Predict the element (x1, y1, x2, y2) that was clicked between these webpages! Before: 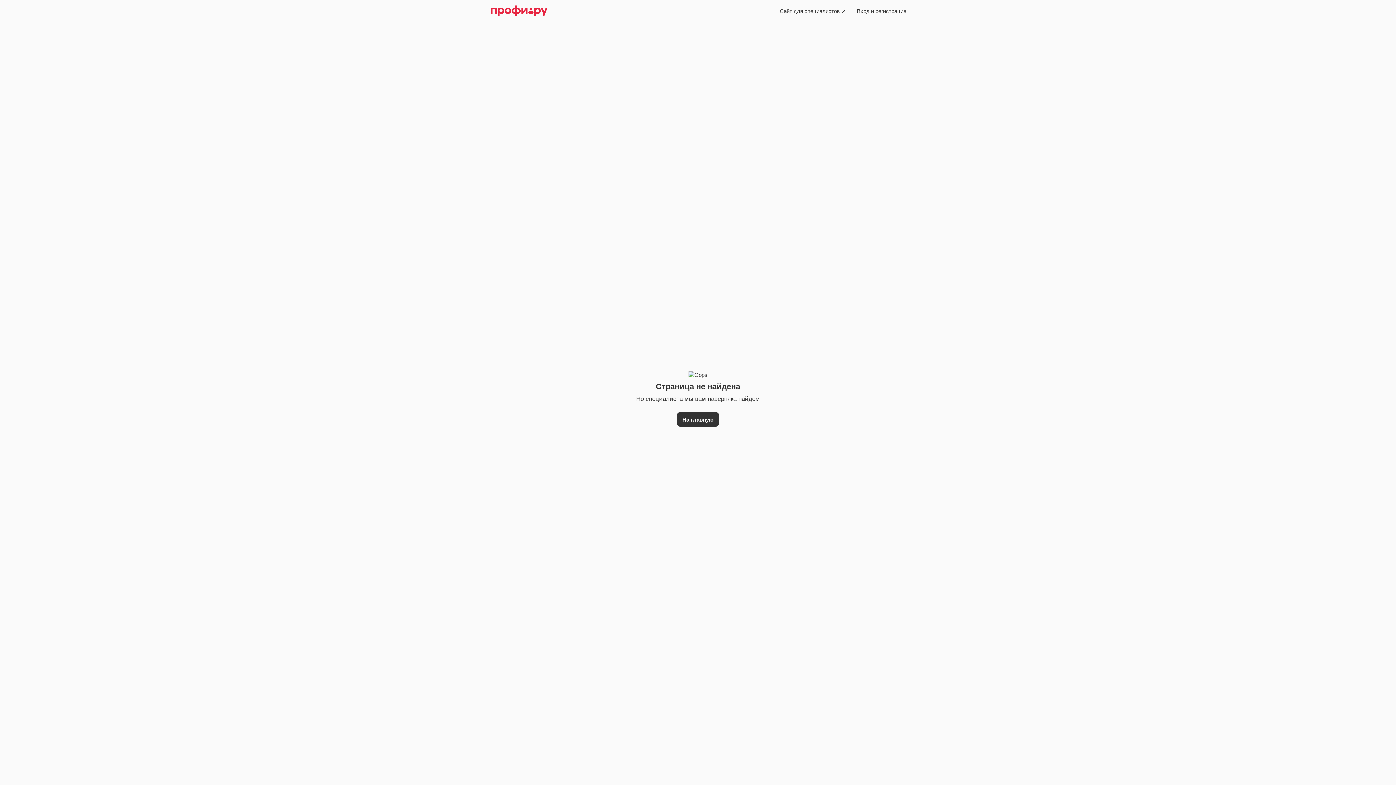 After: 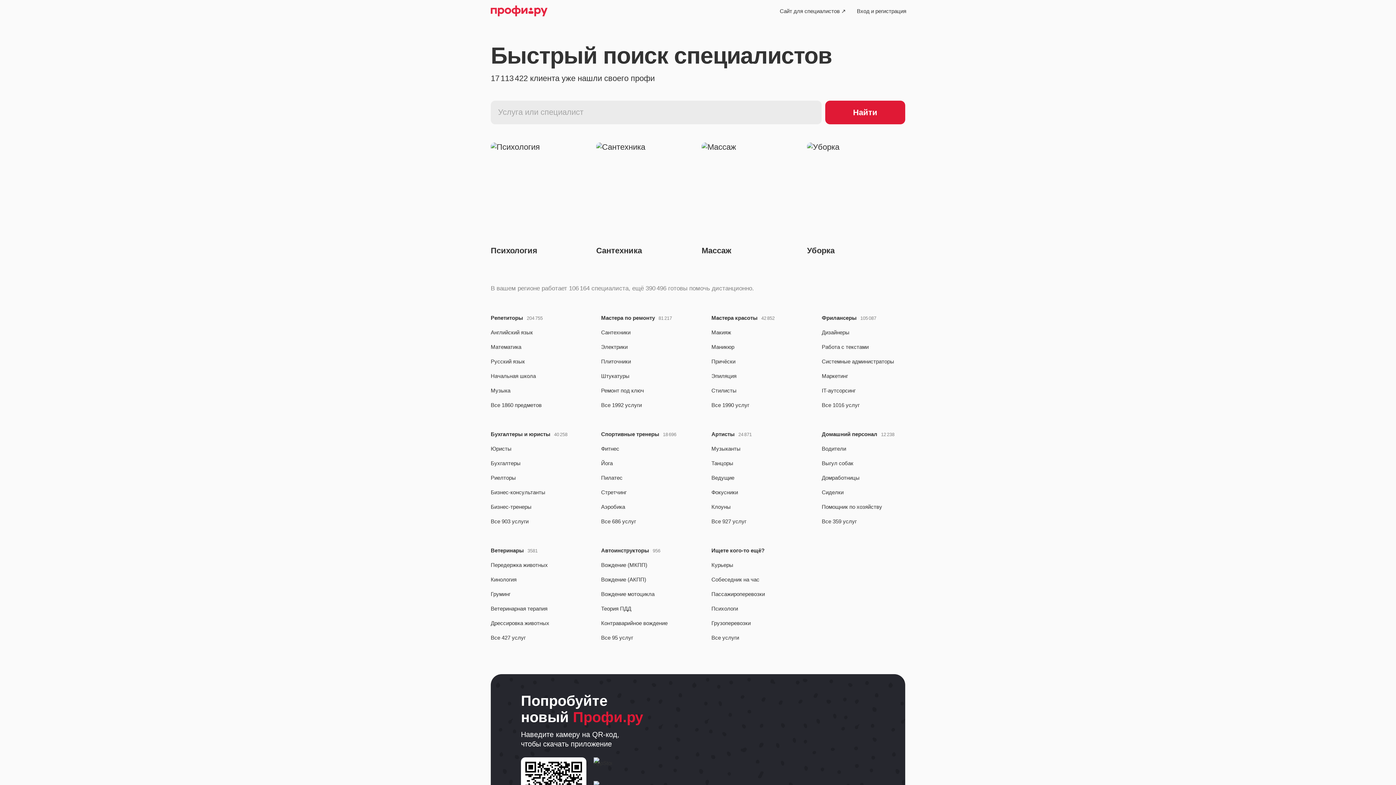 Action: label: На главную bbox: (677, 403, 719, 426)